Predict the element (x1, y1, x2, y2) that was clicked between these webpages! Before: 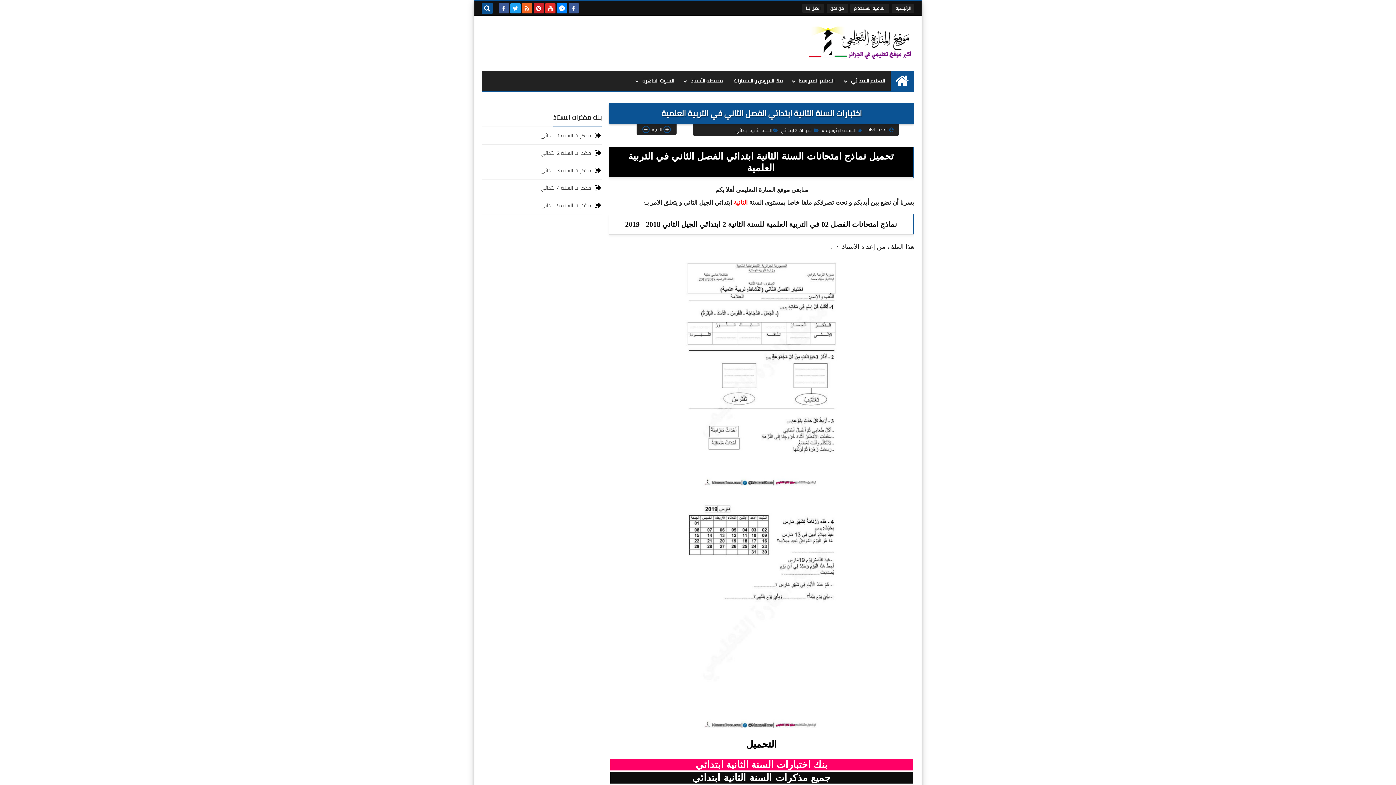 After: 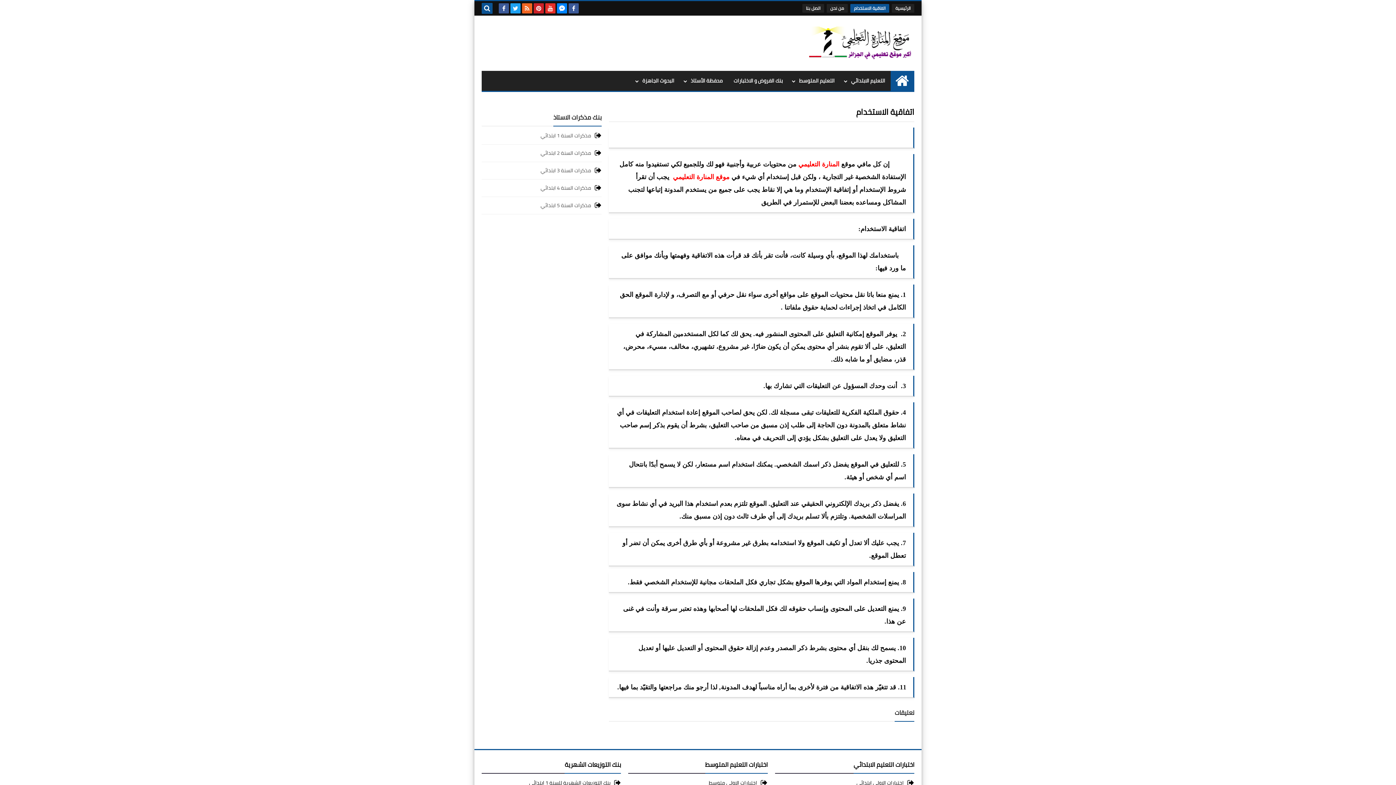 Action: label: اتفاقية الاستخدام bbox: (850, 4, 889, 12)